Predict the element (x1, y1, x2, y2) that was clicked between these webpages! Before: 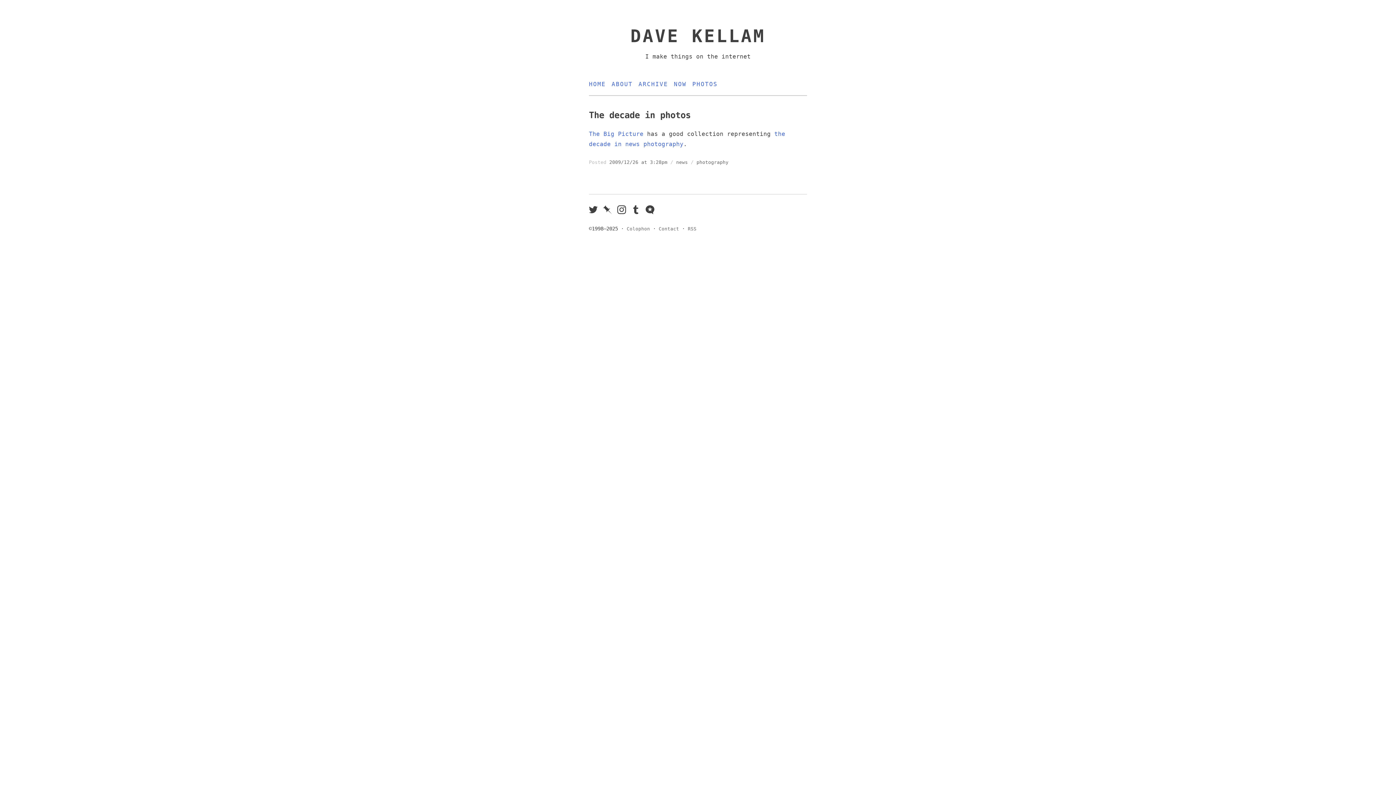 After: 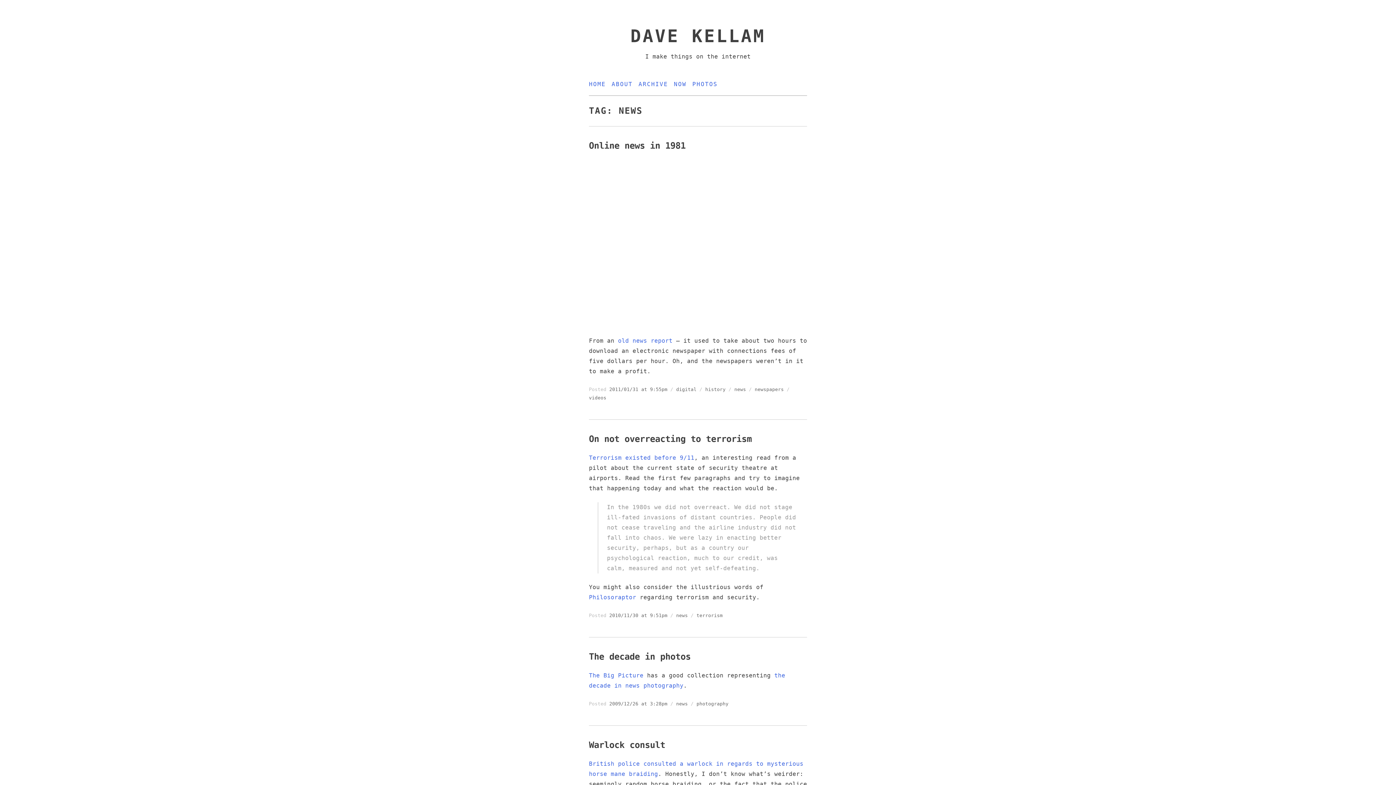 Action: bbox: (676, 159, 688, 165) label: news